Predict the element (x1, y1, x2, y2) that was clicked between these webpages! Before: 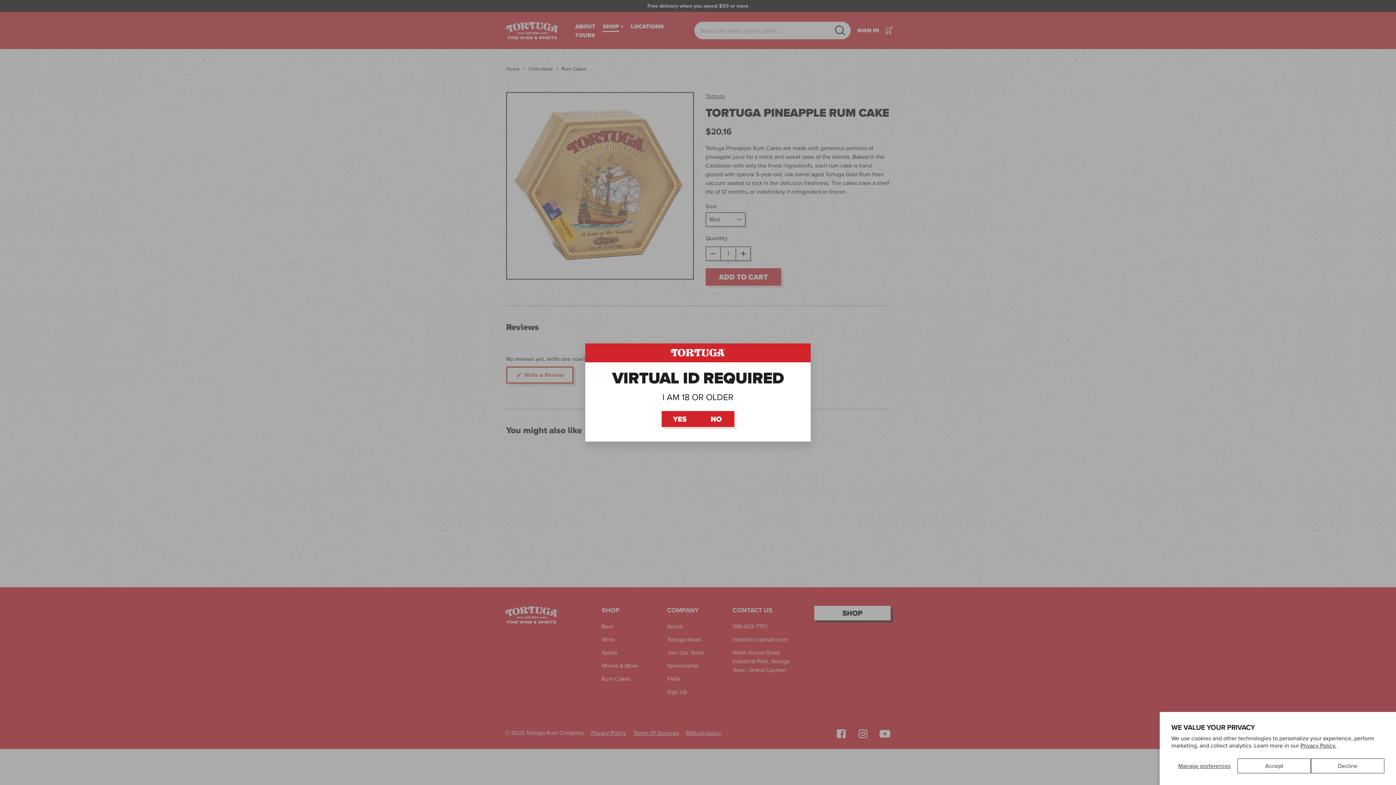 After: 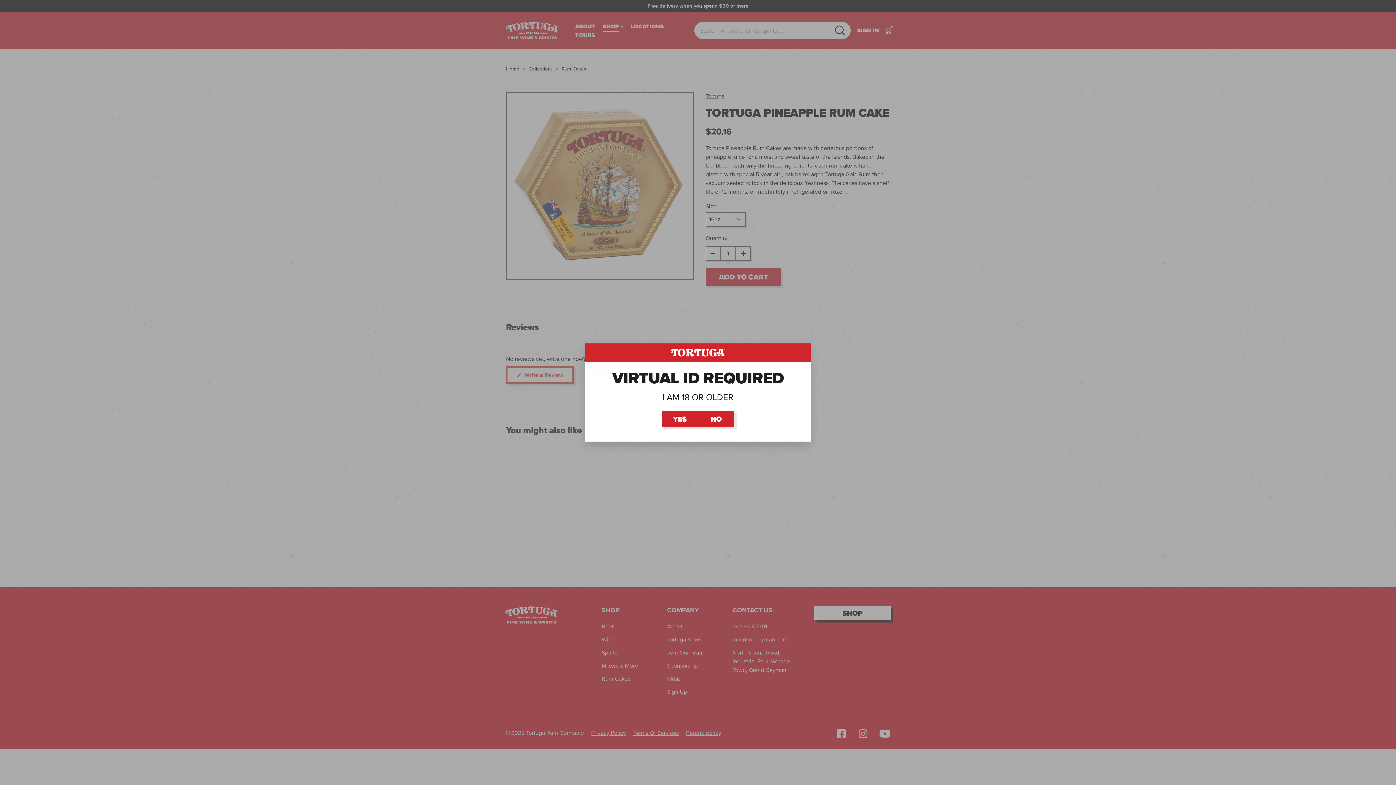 Action: bbox: (1311, 758, 1384, 773) label: Decline